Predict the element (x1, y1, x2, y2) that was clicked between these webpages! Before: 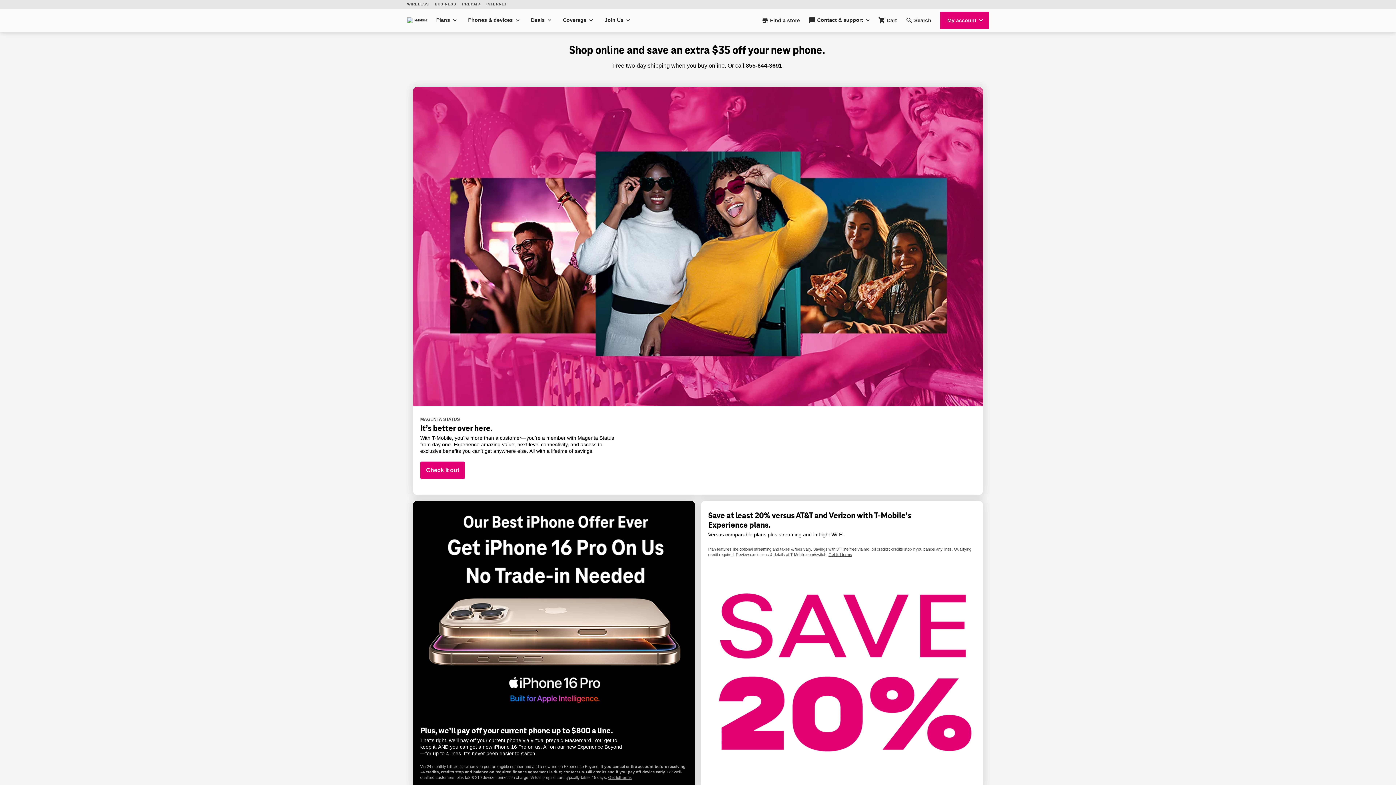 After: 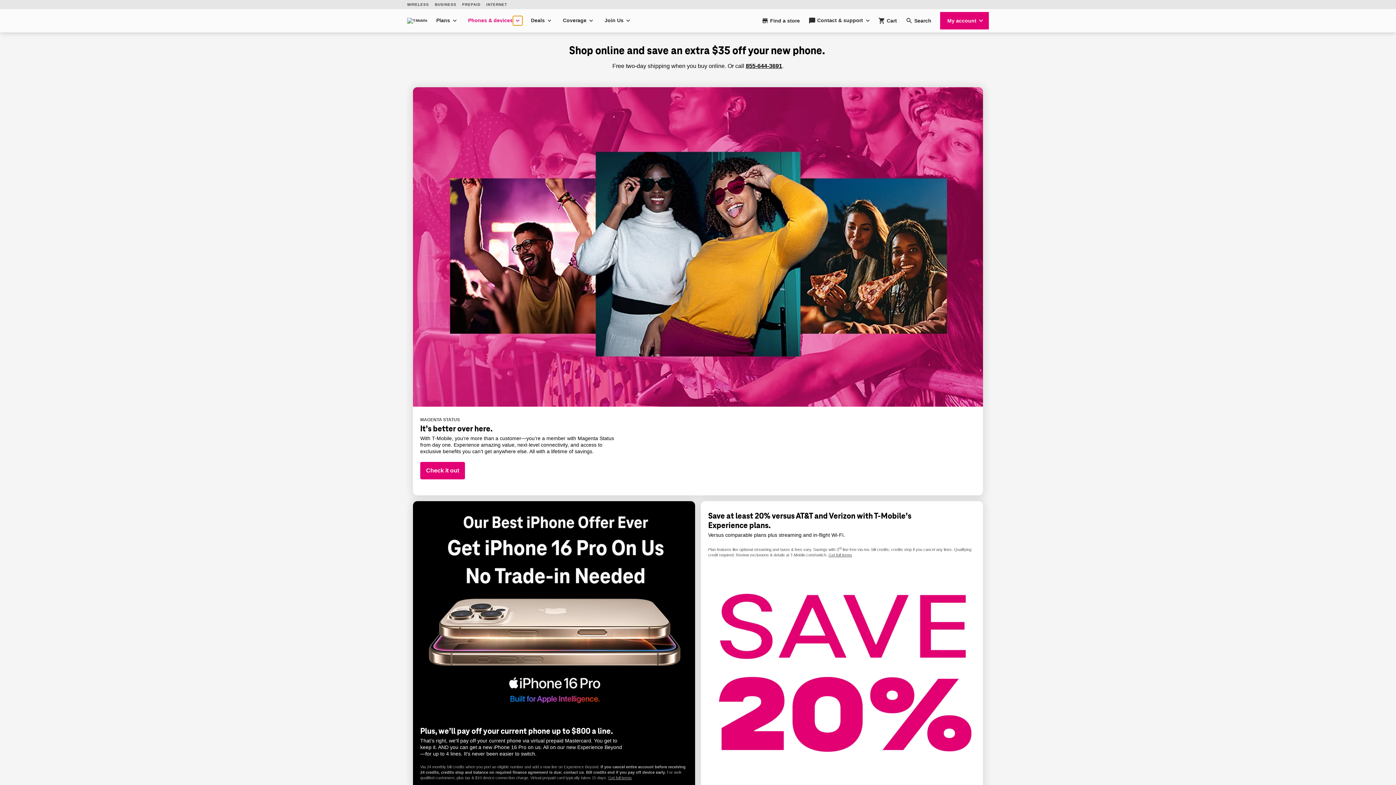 Action: bbox: (513, 15, 522, 25) label: Phones & devices